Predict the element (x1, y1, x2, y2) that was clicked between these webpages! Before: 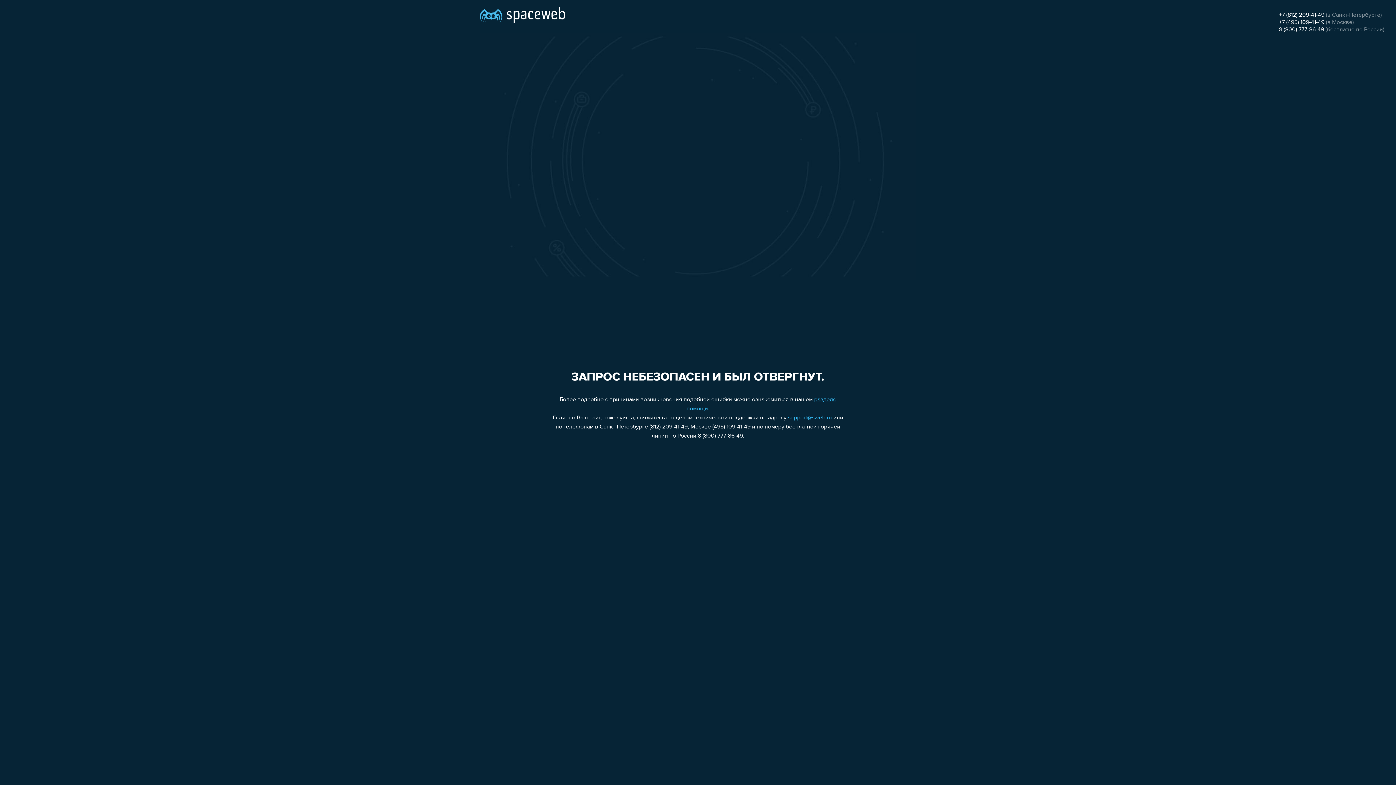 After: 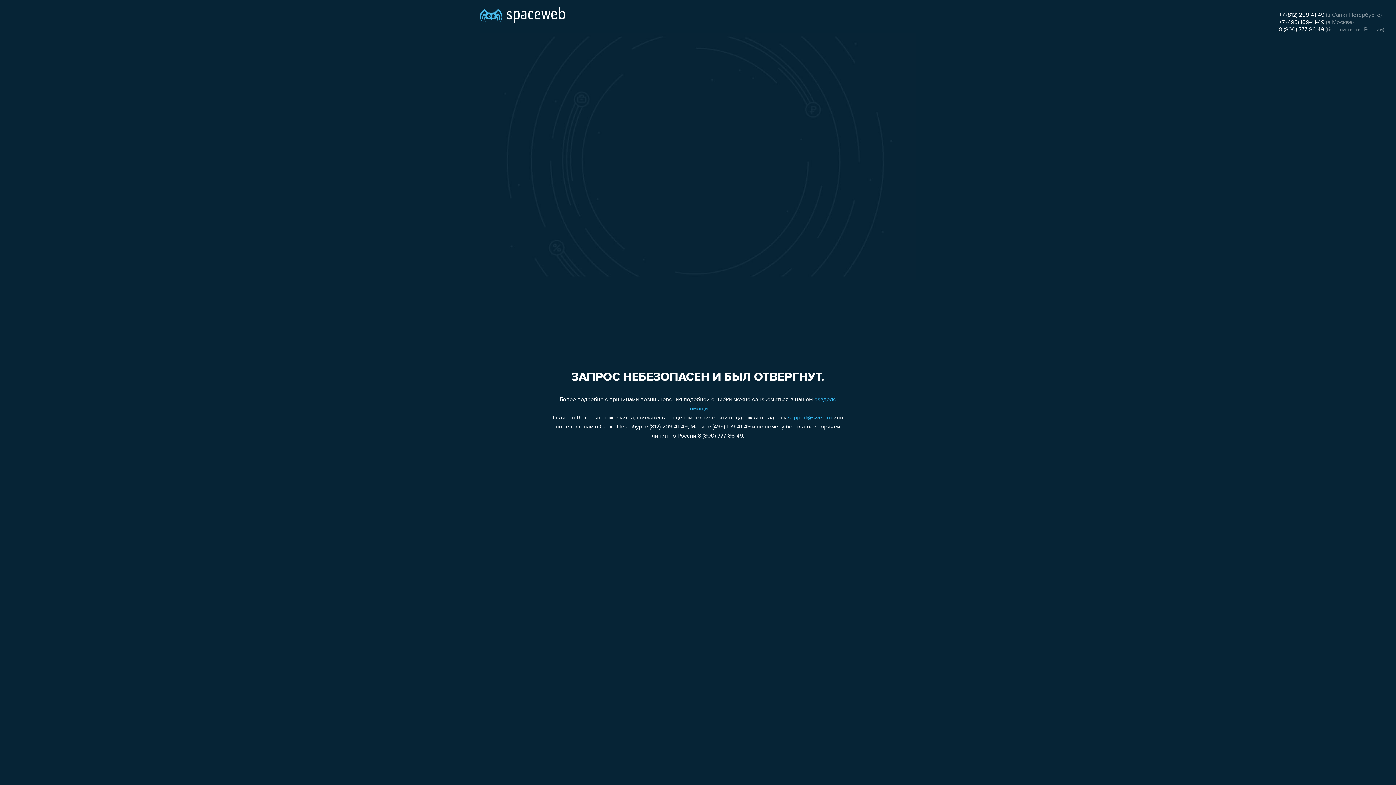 Action: label: 8 (800) 777-86-49 bbox: (1279, 26, 1324, 32)